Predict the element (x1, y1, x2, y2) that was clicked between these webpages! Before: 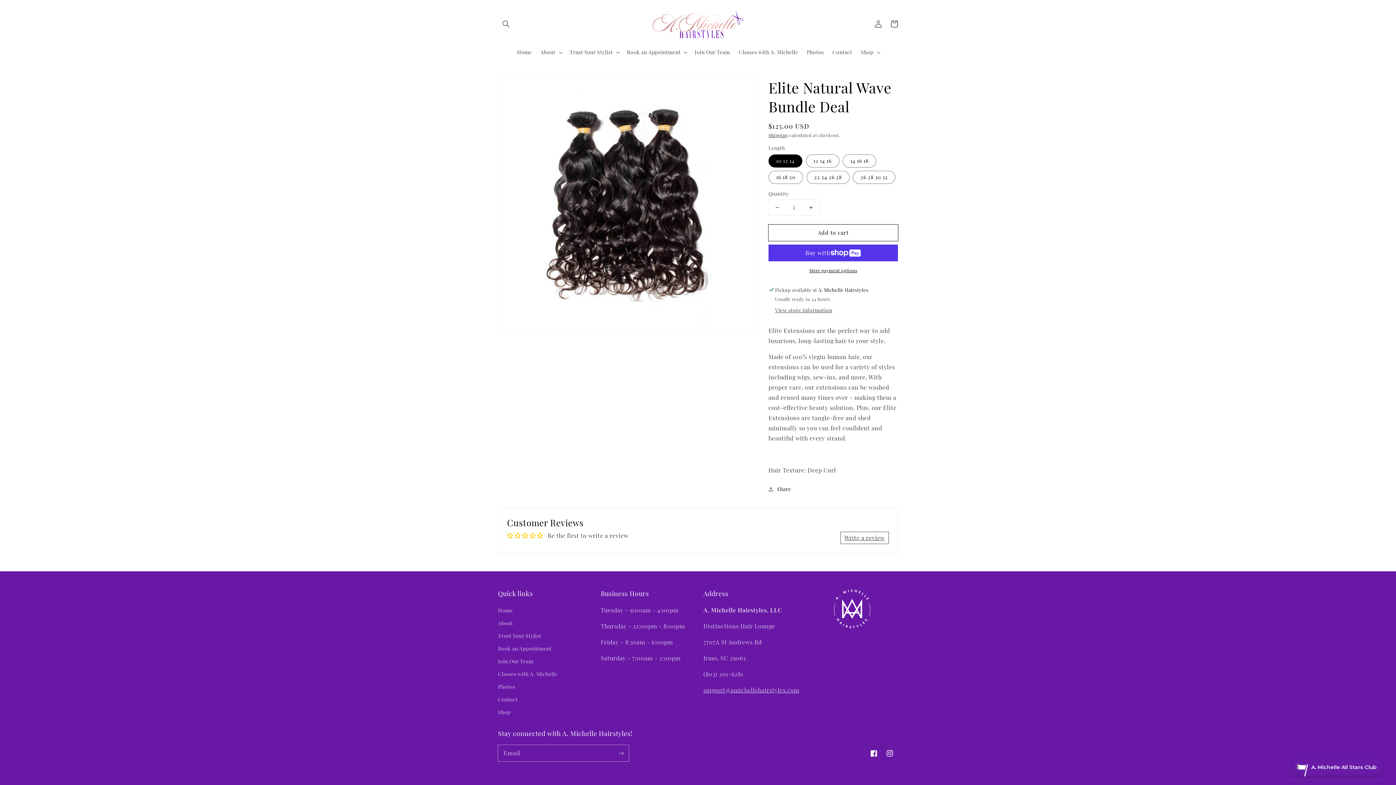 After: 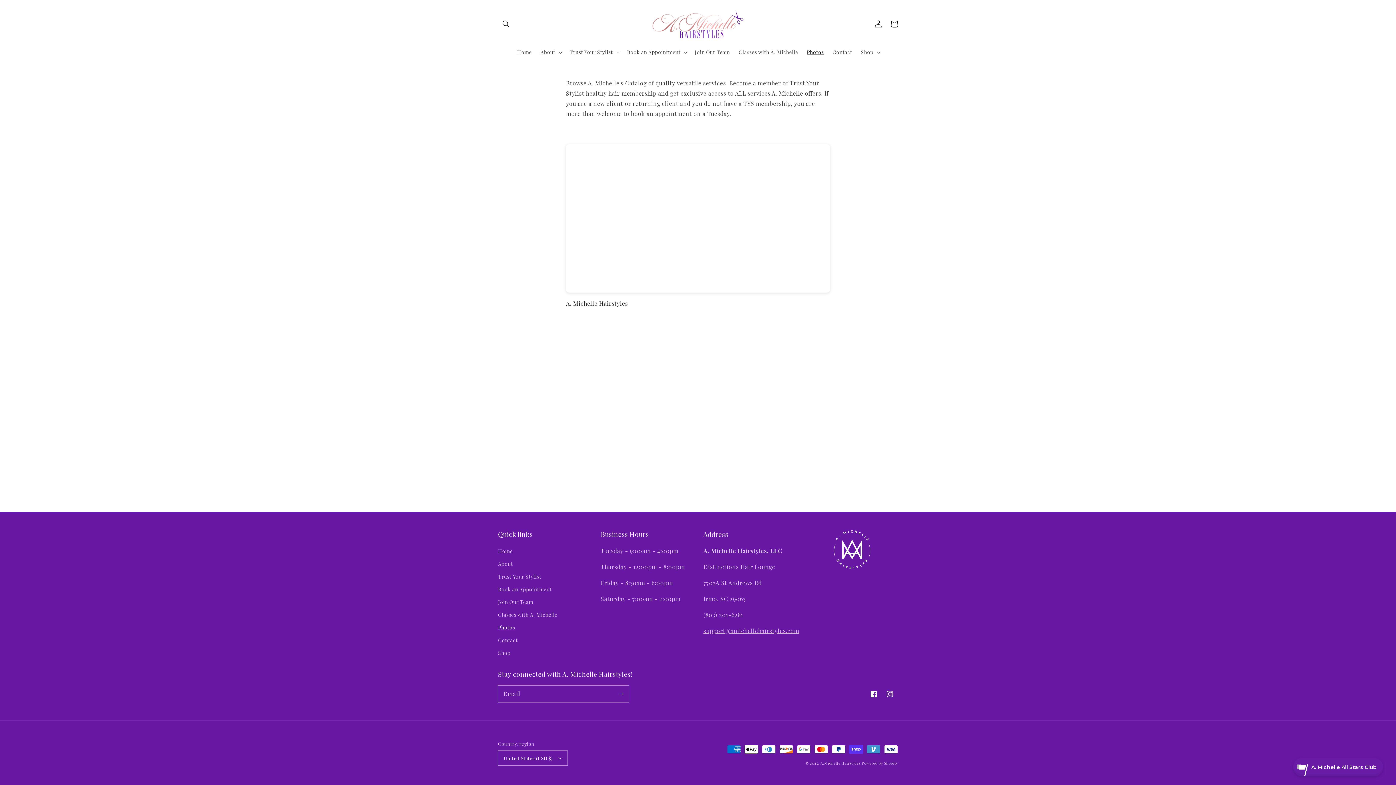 Action: label: Photos bbox: (498, 680, 515, 693)